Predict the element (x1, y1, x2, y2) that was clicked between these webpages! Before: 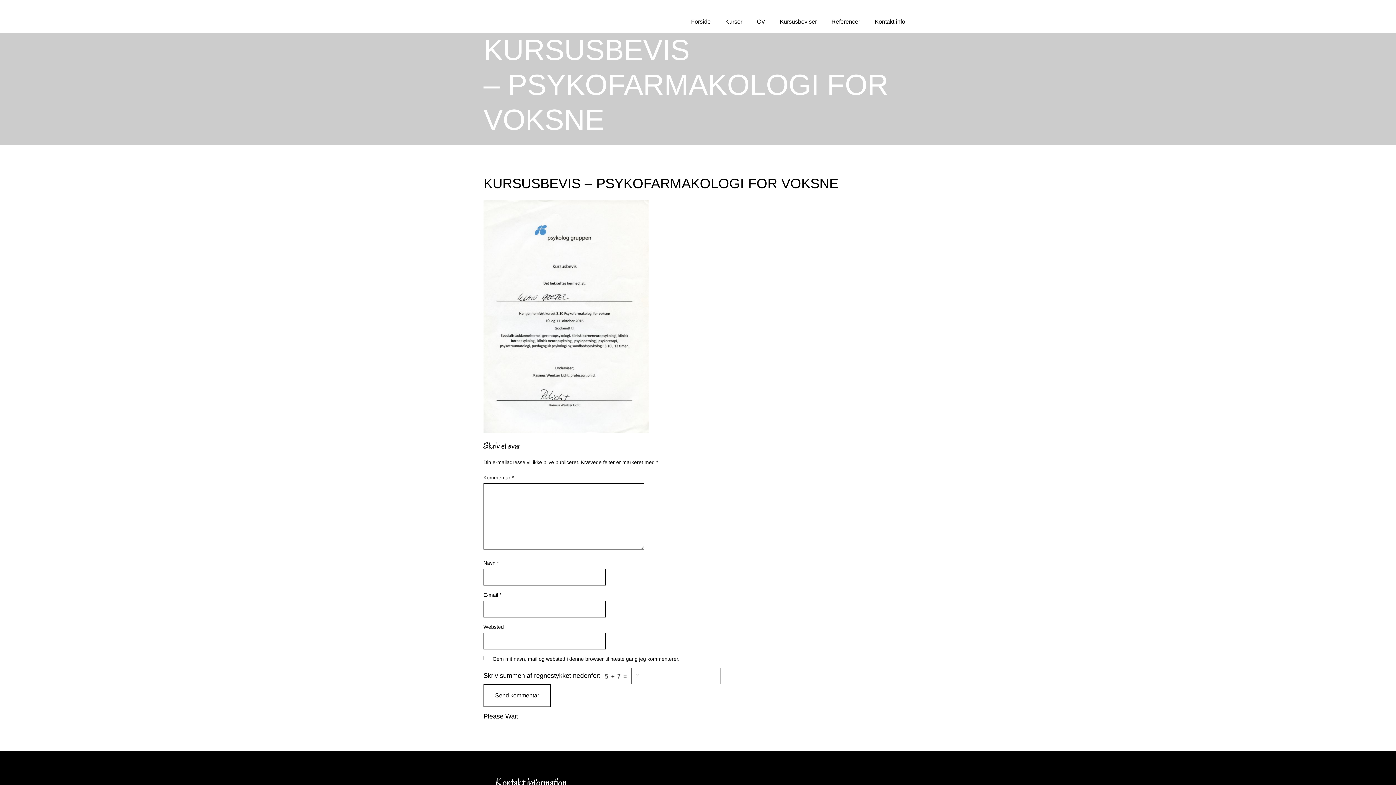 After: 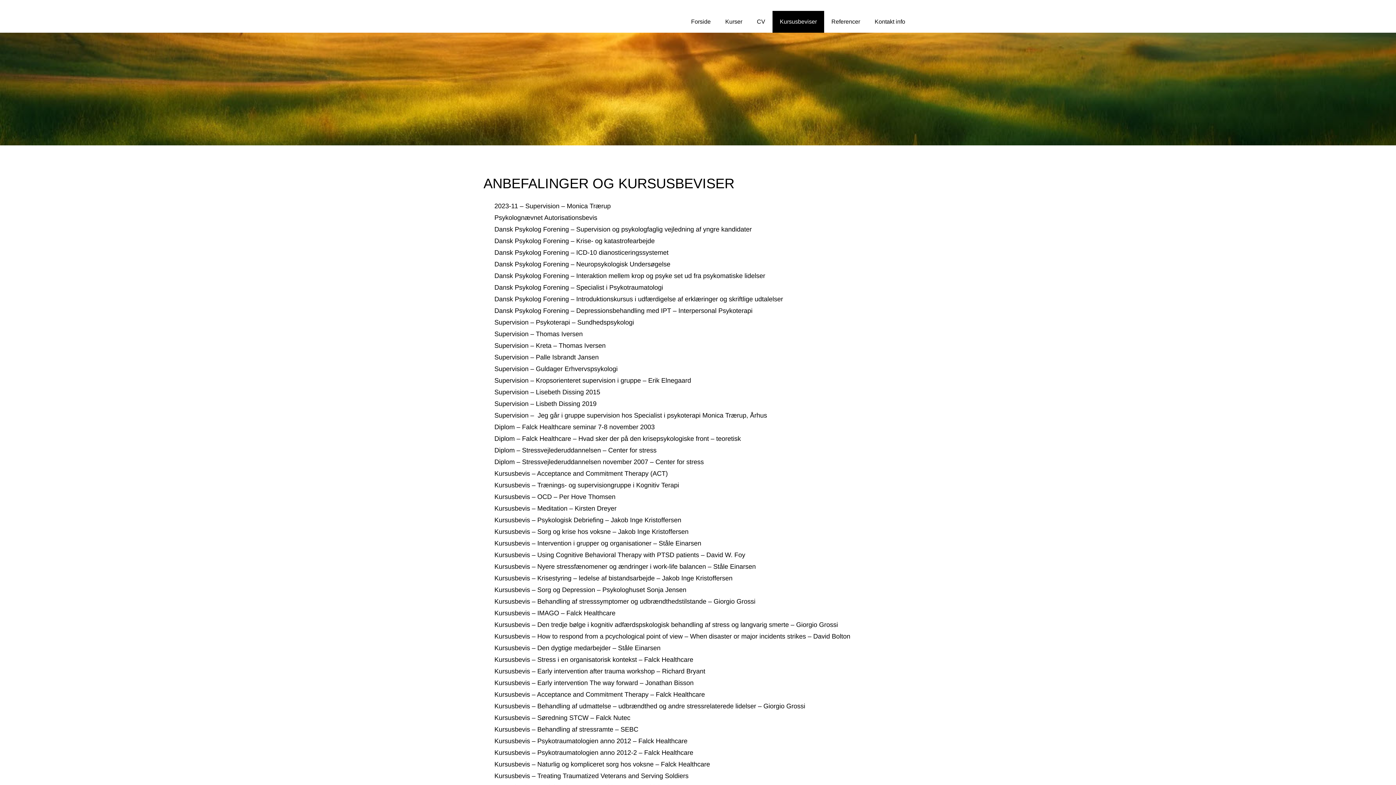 Action: label: Kursusbeviser bbox: (772, 10, 824, 32)